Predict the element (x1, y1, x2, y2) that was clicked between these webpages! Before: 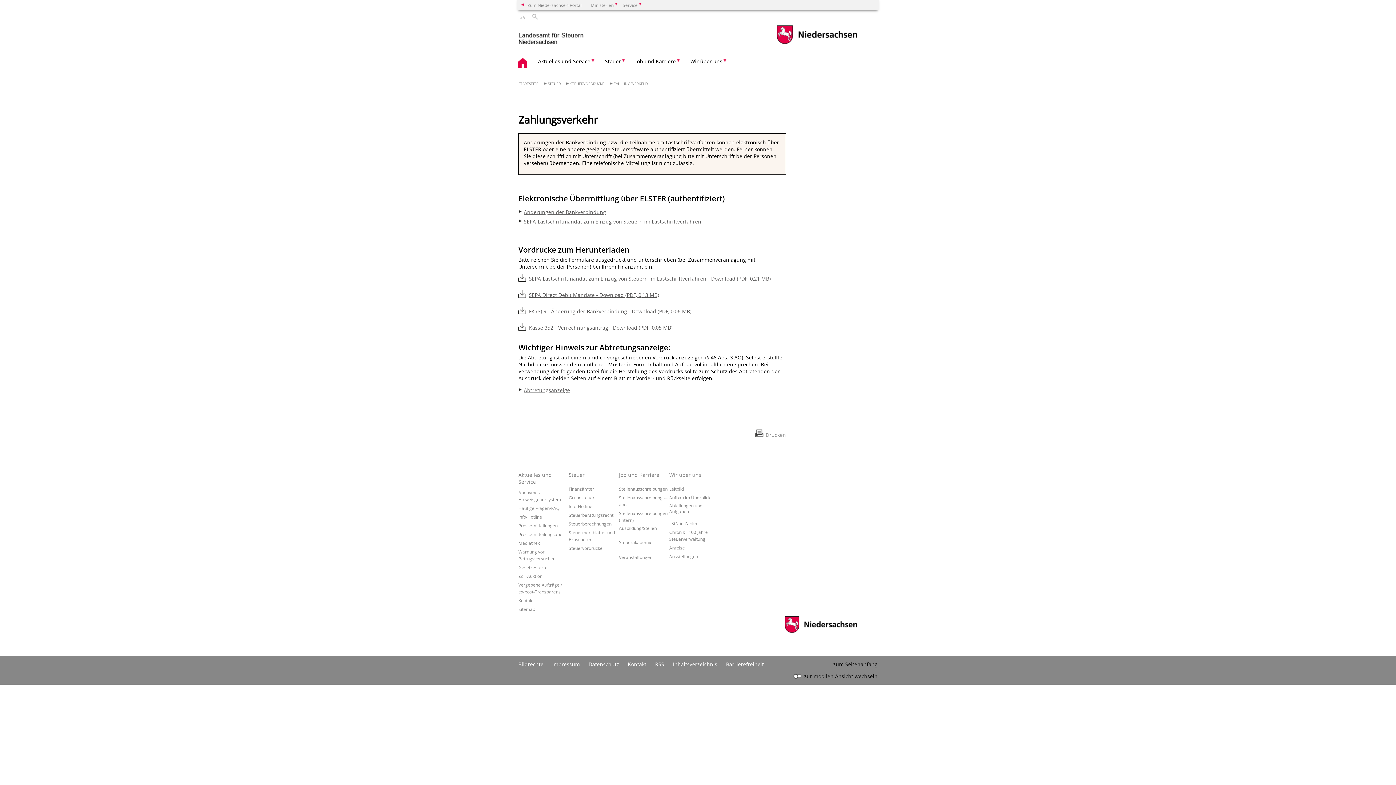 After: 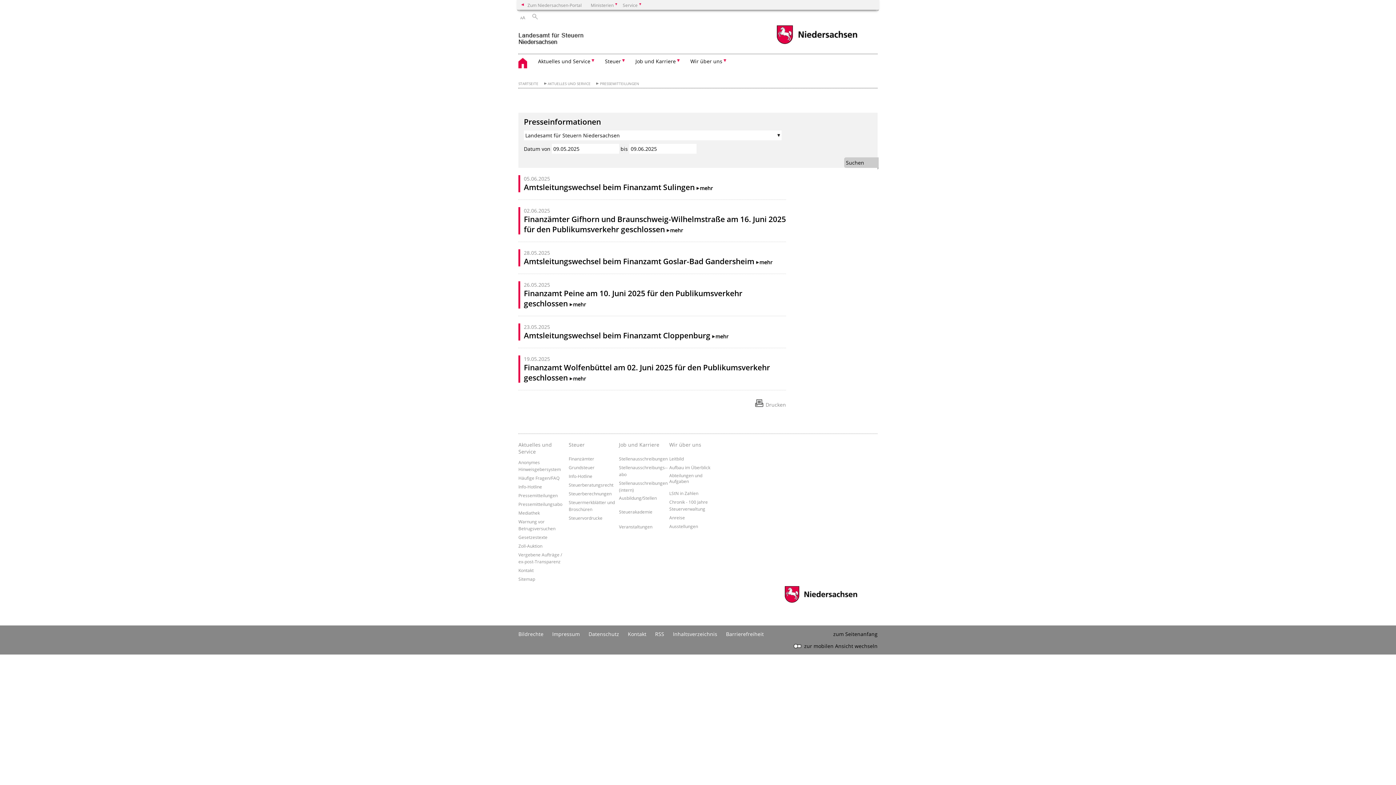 Action: label: Pressemitteilungen bbox: (518, 522, 557, 528)